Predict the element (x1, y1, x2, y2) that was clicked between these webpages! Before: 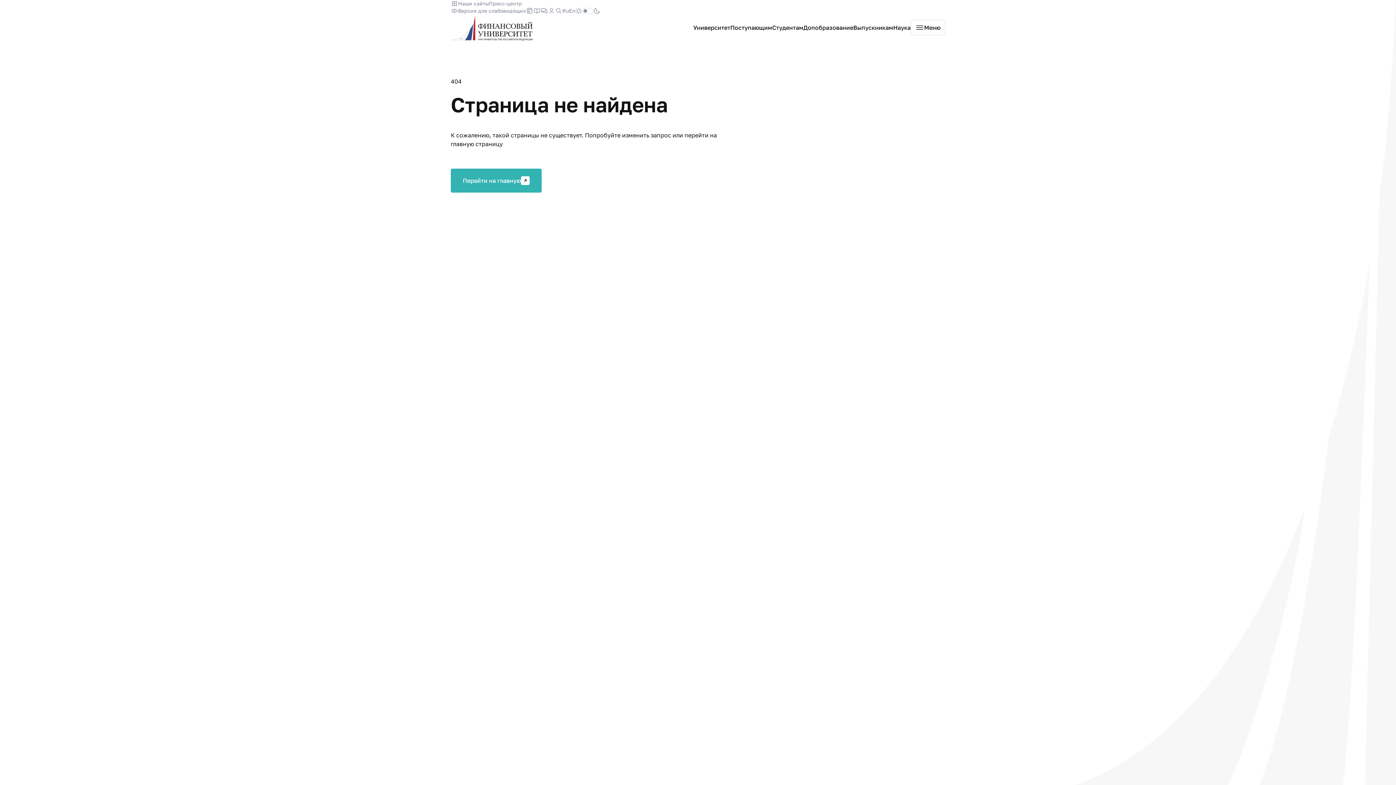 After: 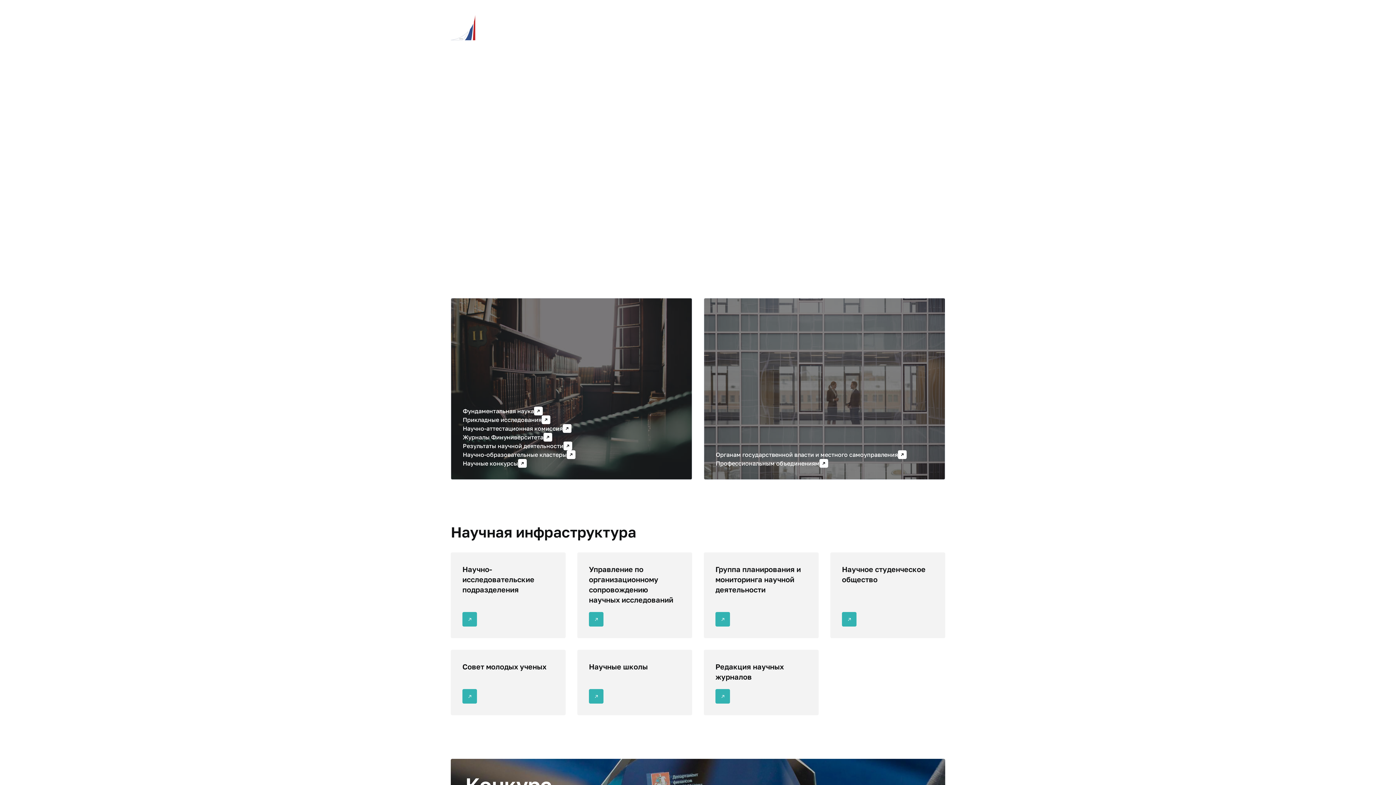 Action: label: Наука bbox: (893, 23, 910, 32)